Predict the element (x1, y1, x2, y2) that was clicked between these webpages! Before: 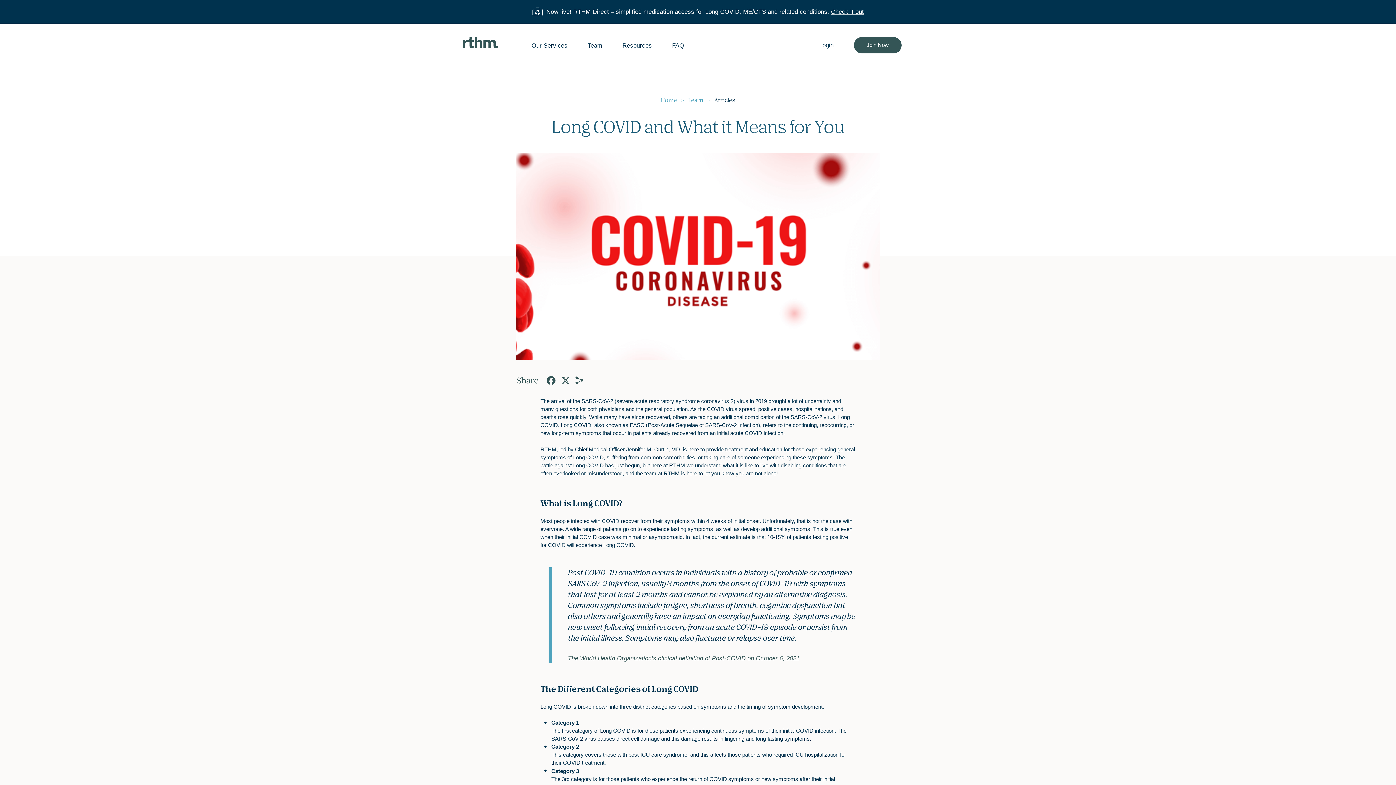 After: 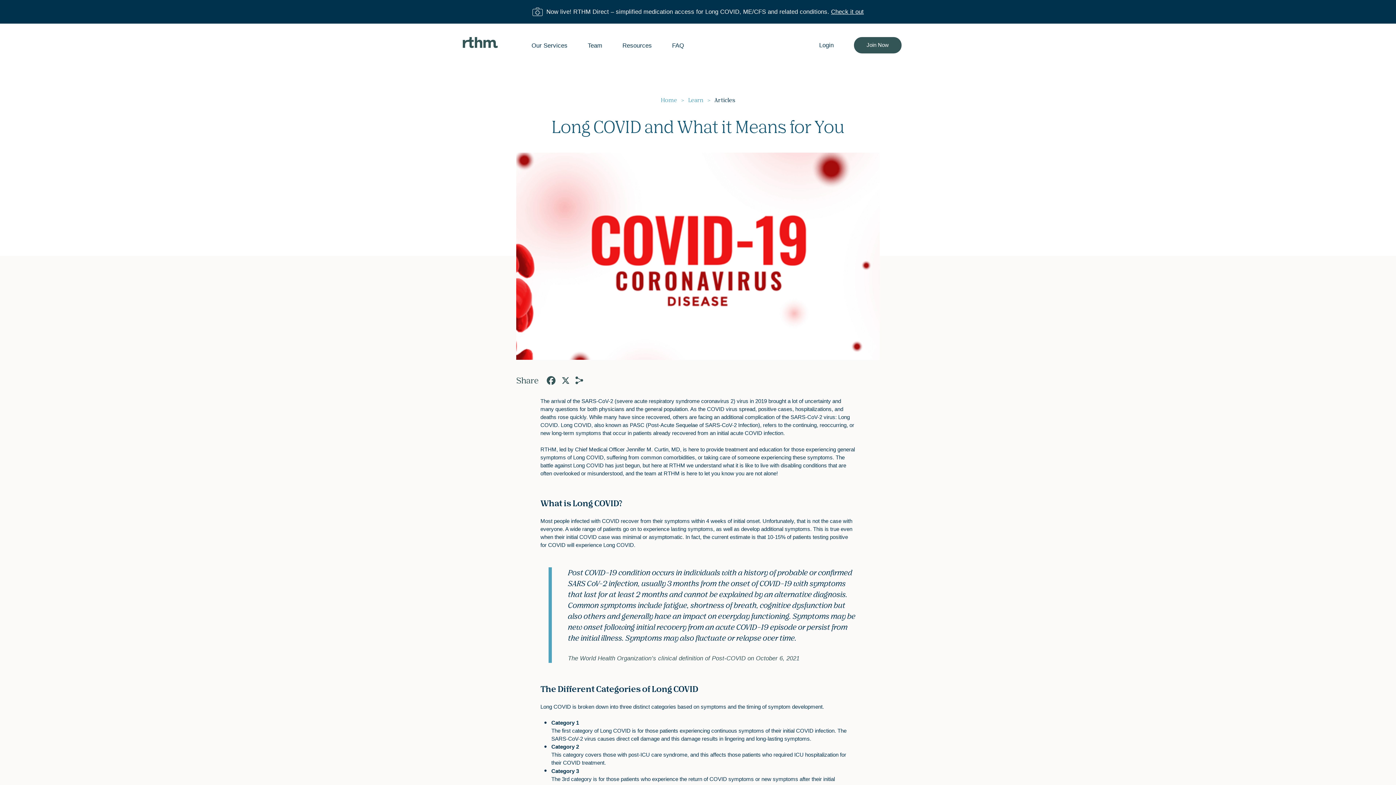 Action: label: Check it out bbox: (831, 8, 864, 15)